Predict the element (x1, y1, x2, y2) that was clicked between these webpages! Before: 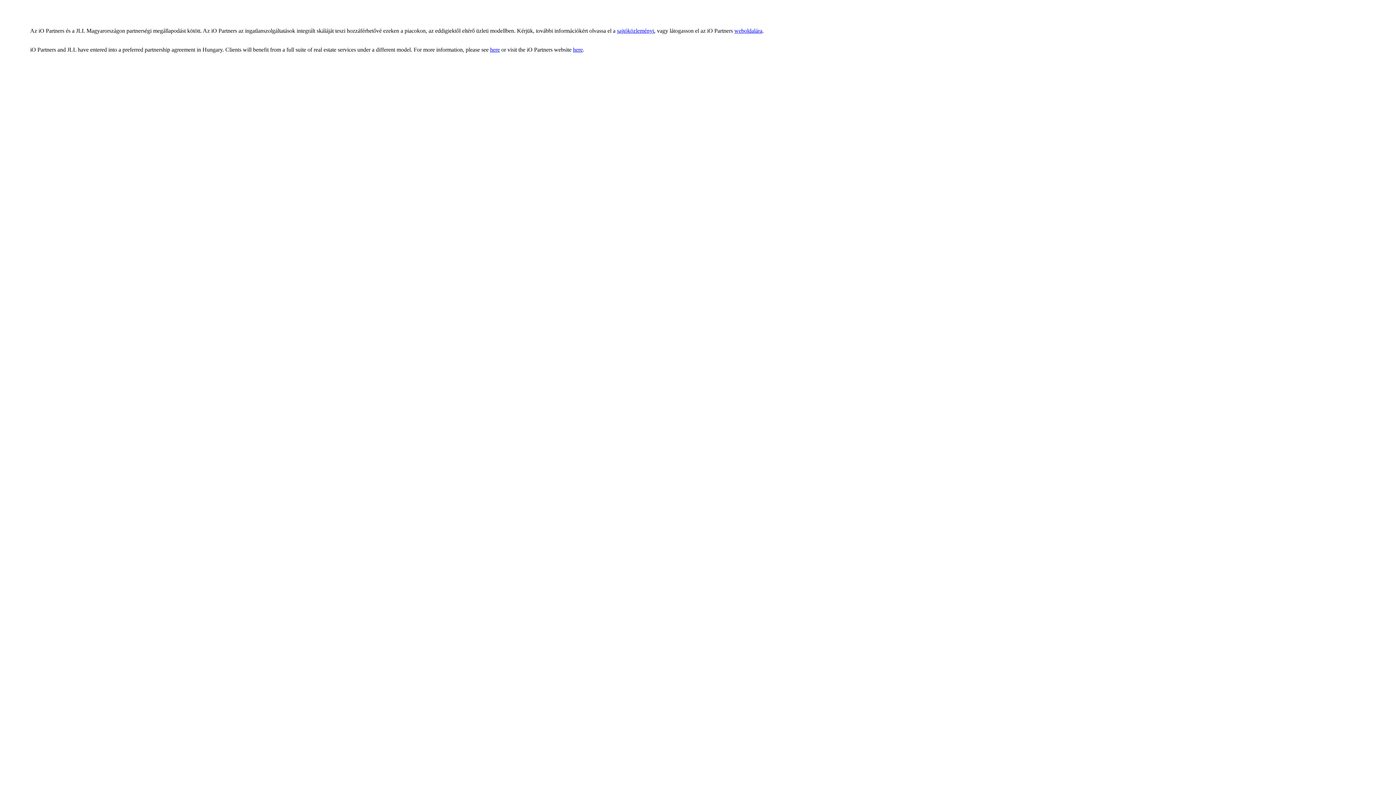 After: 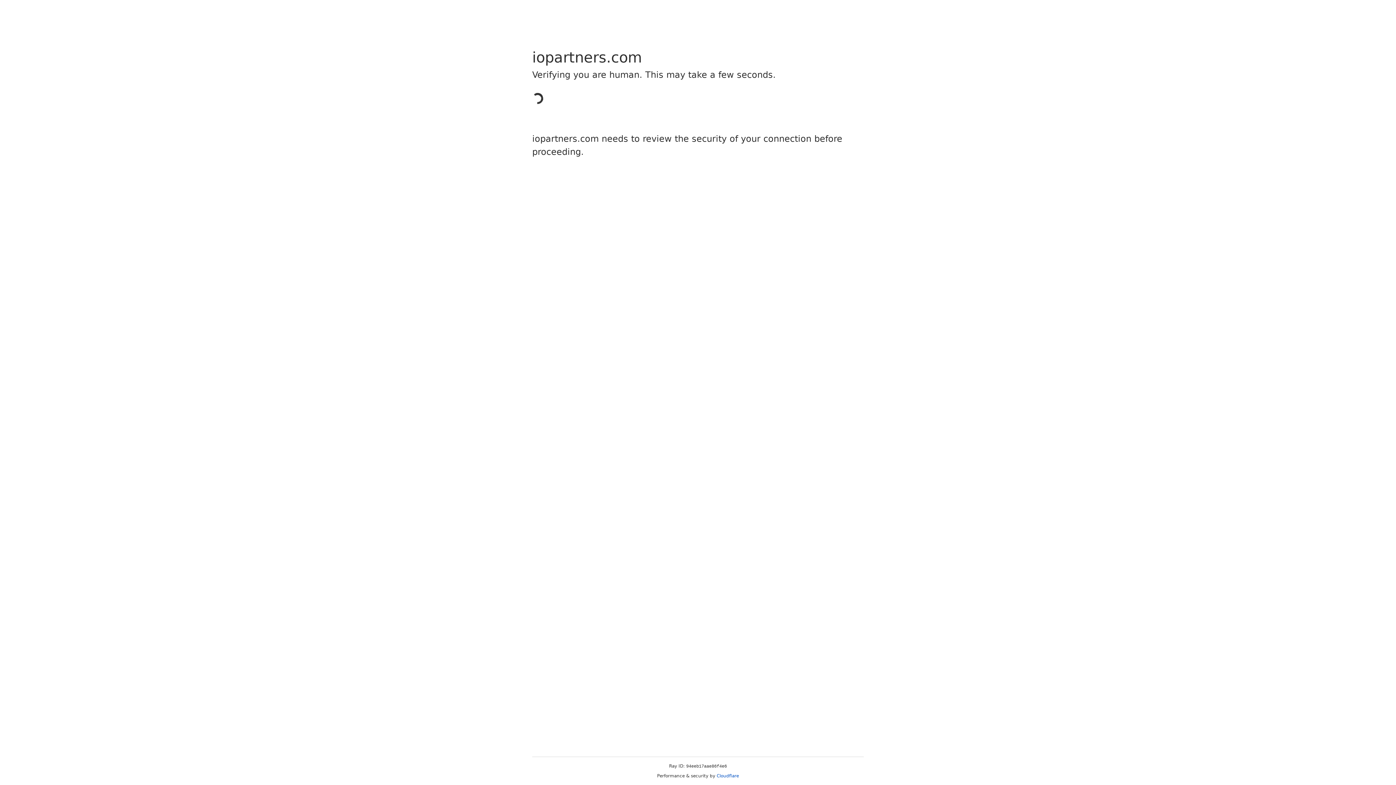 Action: bbox: (573, 46, 582, 52) label: here